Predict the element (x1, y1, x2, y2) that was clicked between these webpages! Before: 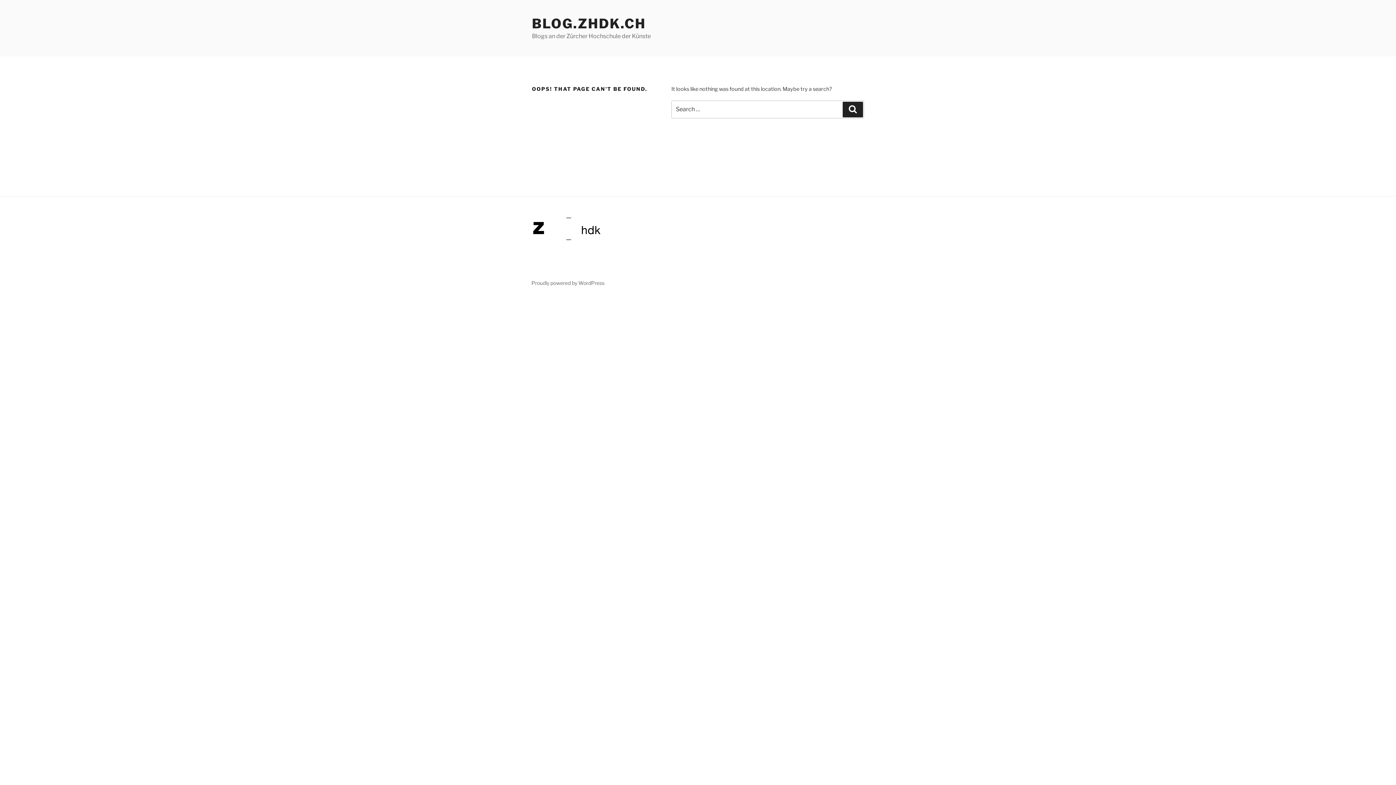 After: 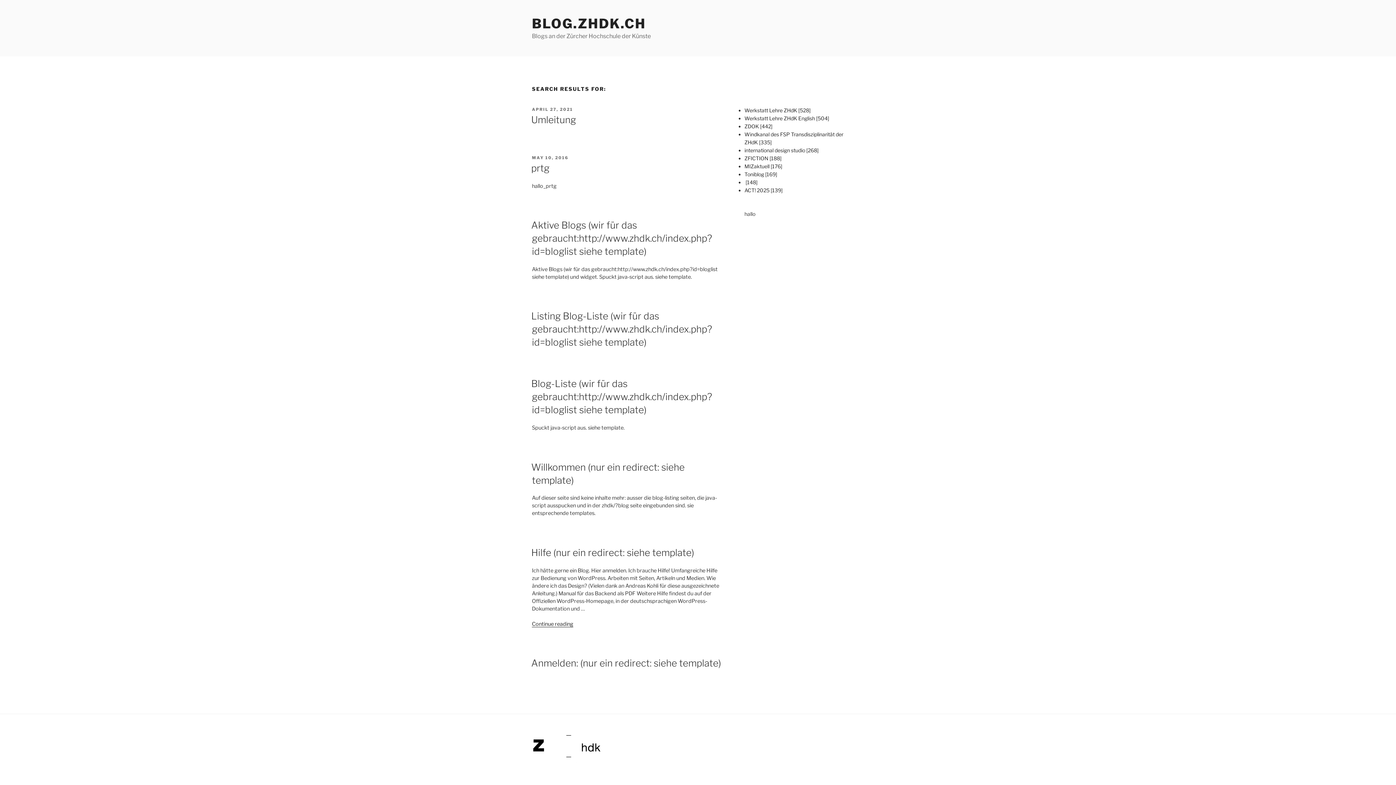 Action: bbox: (842, 101, 863, 117) label: Search